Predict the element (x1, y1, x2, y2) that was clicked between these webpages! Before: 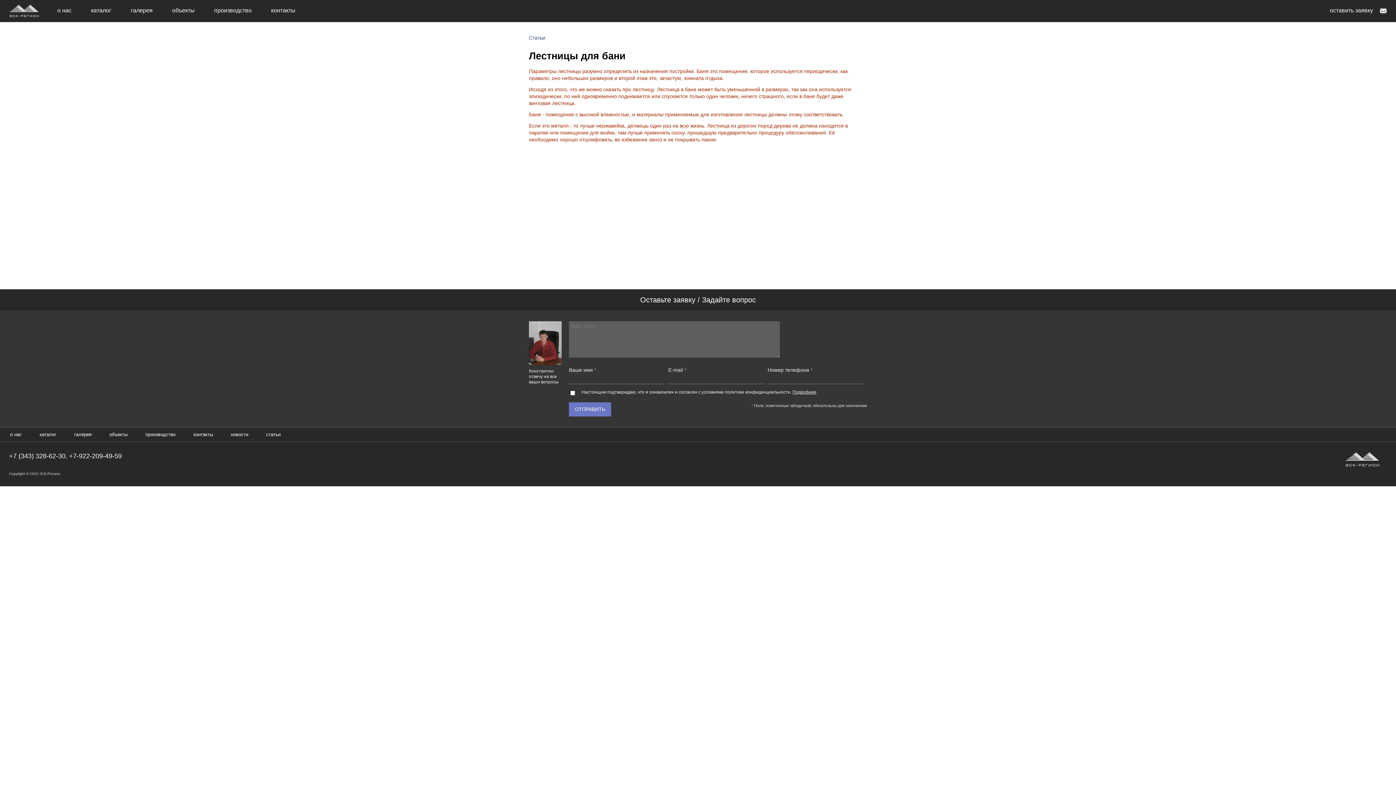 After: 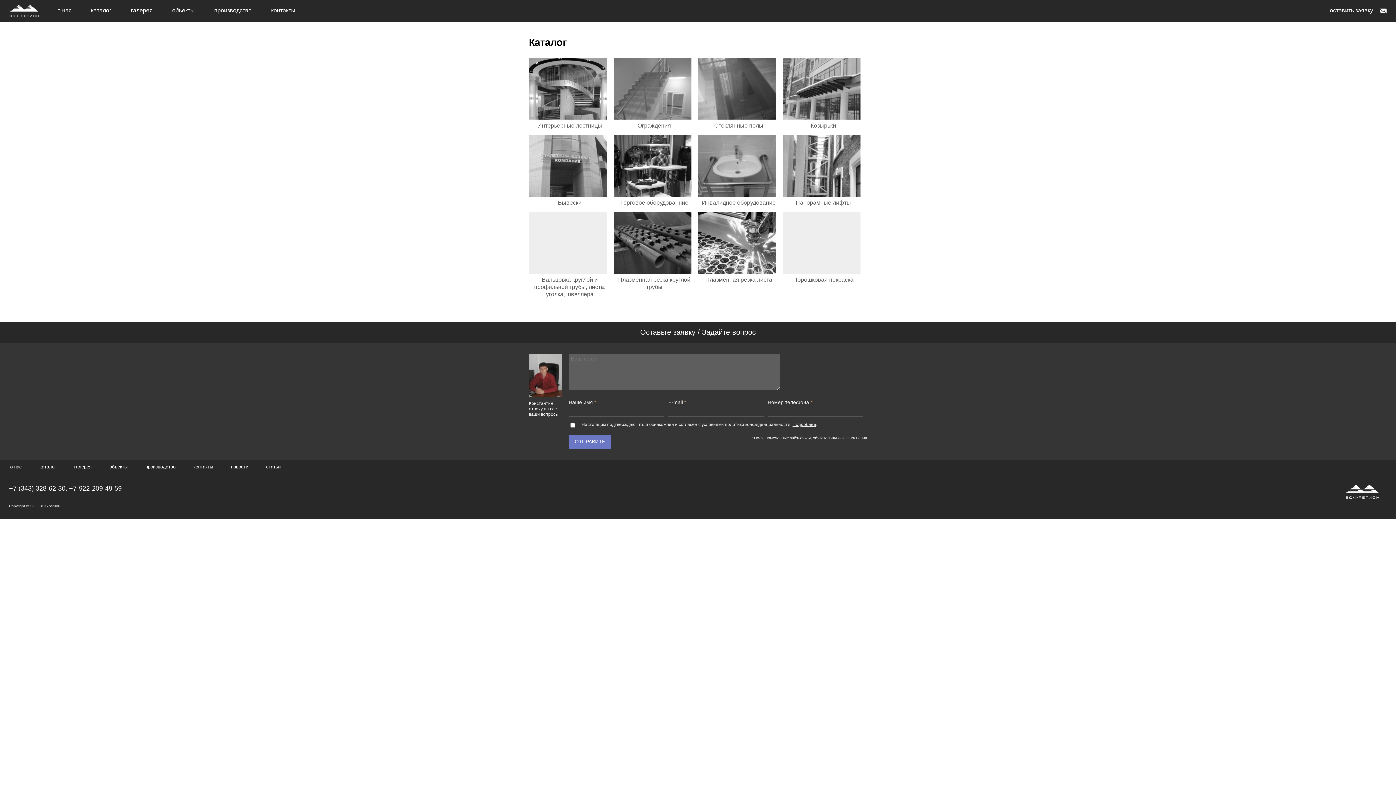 Action: bbox: (38, 432, 57, 437) label: каталог